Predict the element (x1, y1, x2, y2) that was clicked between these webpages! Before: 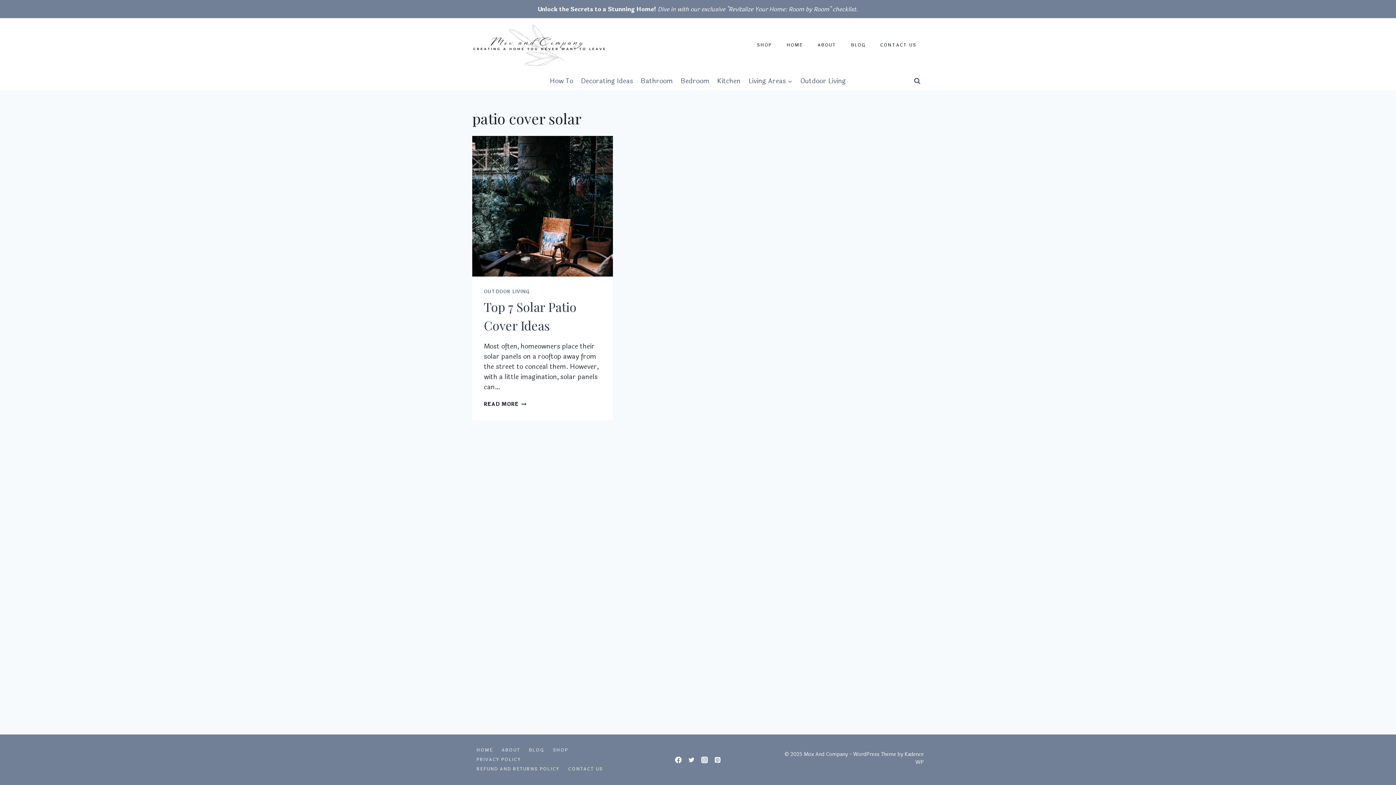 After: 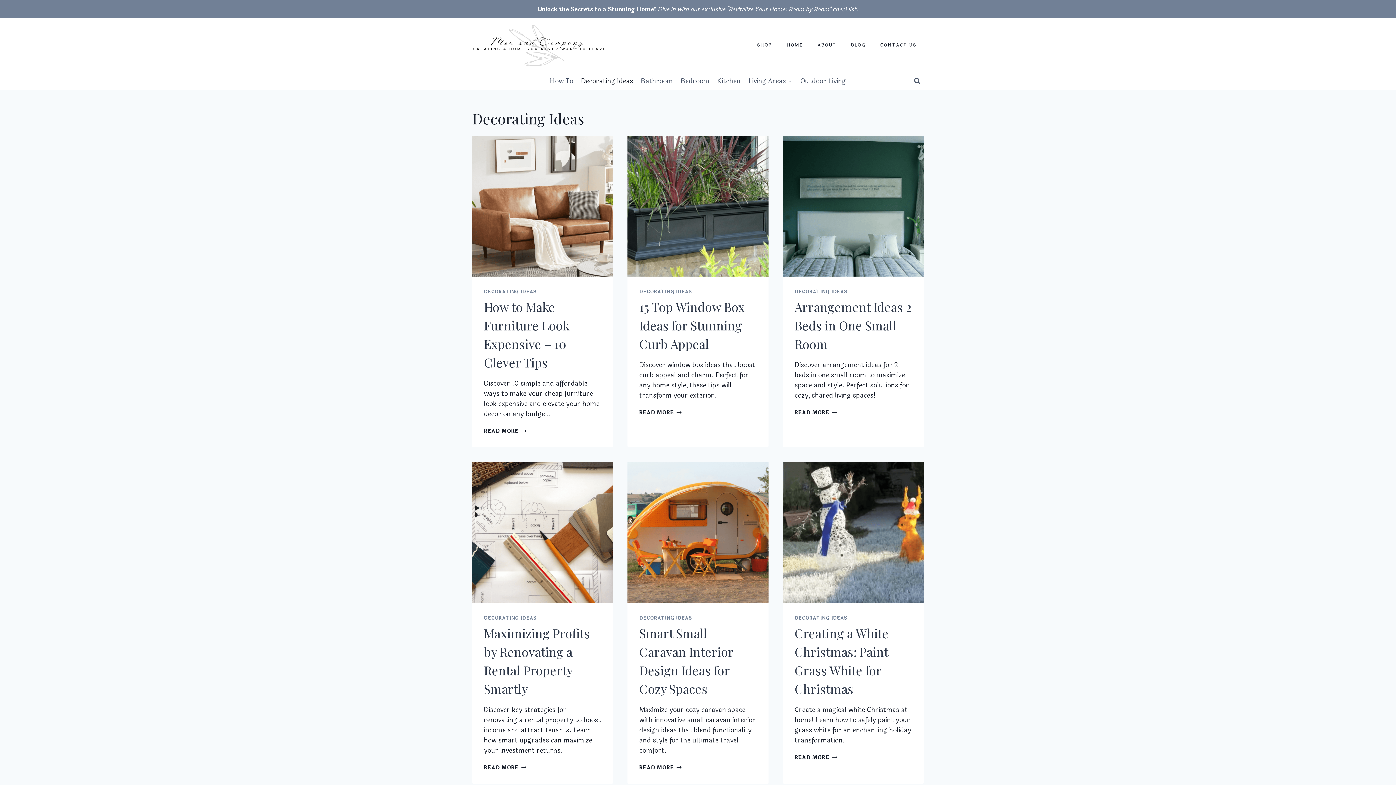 Action: bbox: (577, 72, 637, 90) label: Decorating Ideas